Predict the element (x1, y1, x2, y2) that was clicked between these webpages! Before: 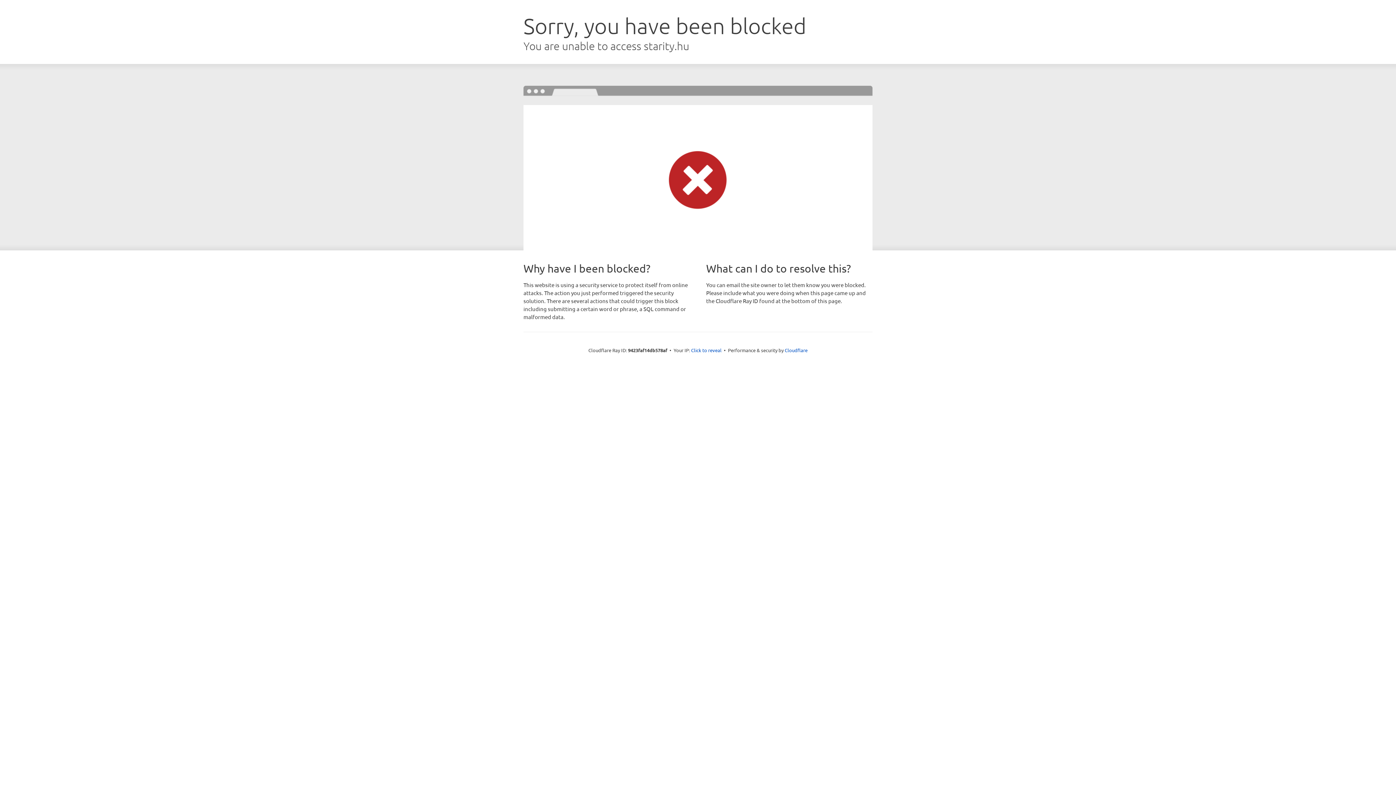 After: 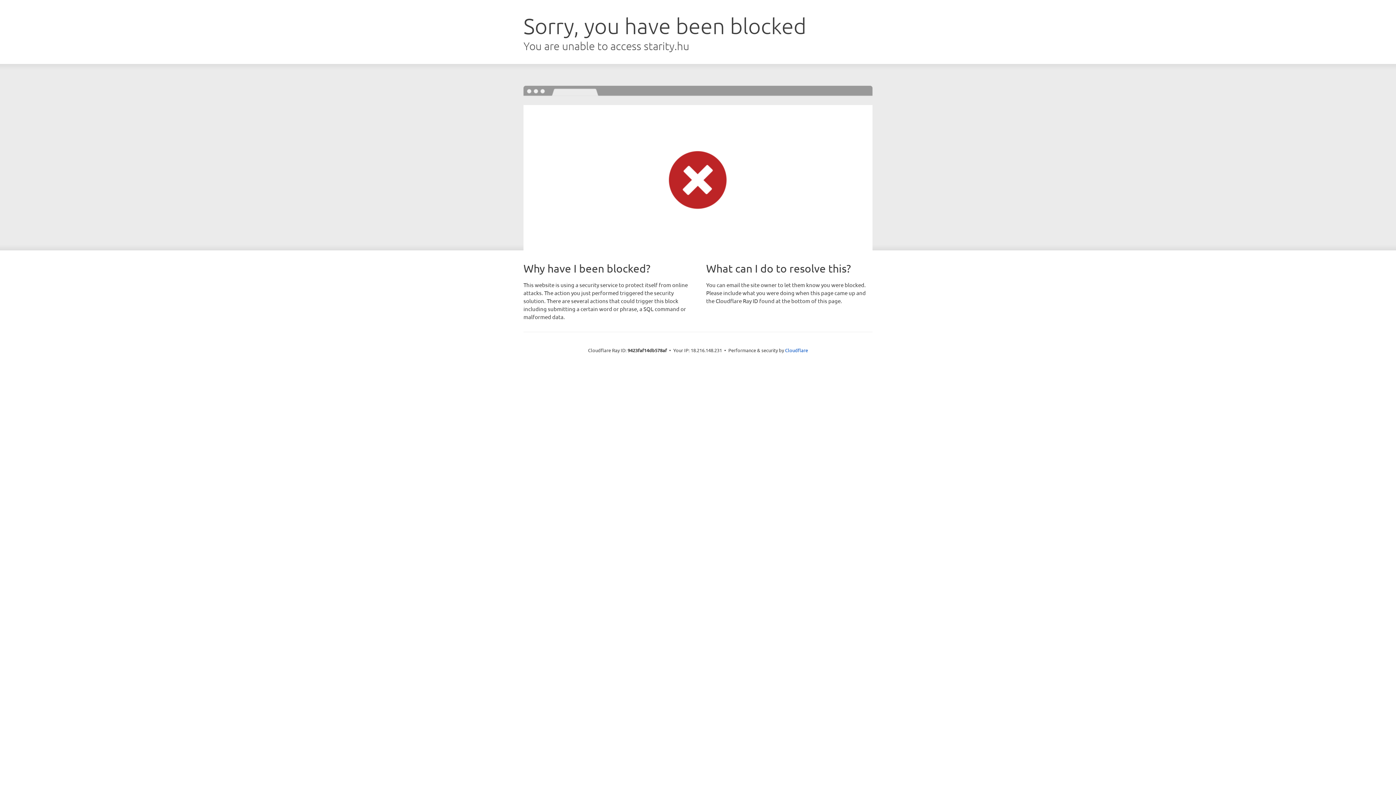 Action: bbox: (691, 346, 721, 353) label: Click to reveal